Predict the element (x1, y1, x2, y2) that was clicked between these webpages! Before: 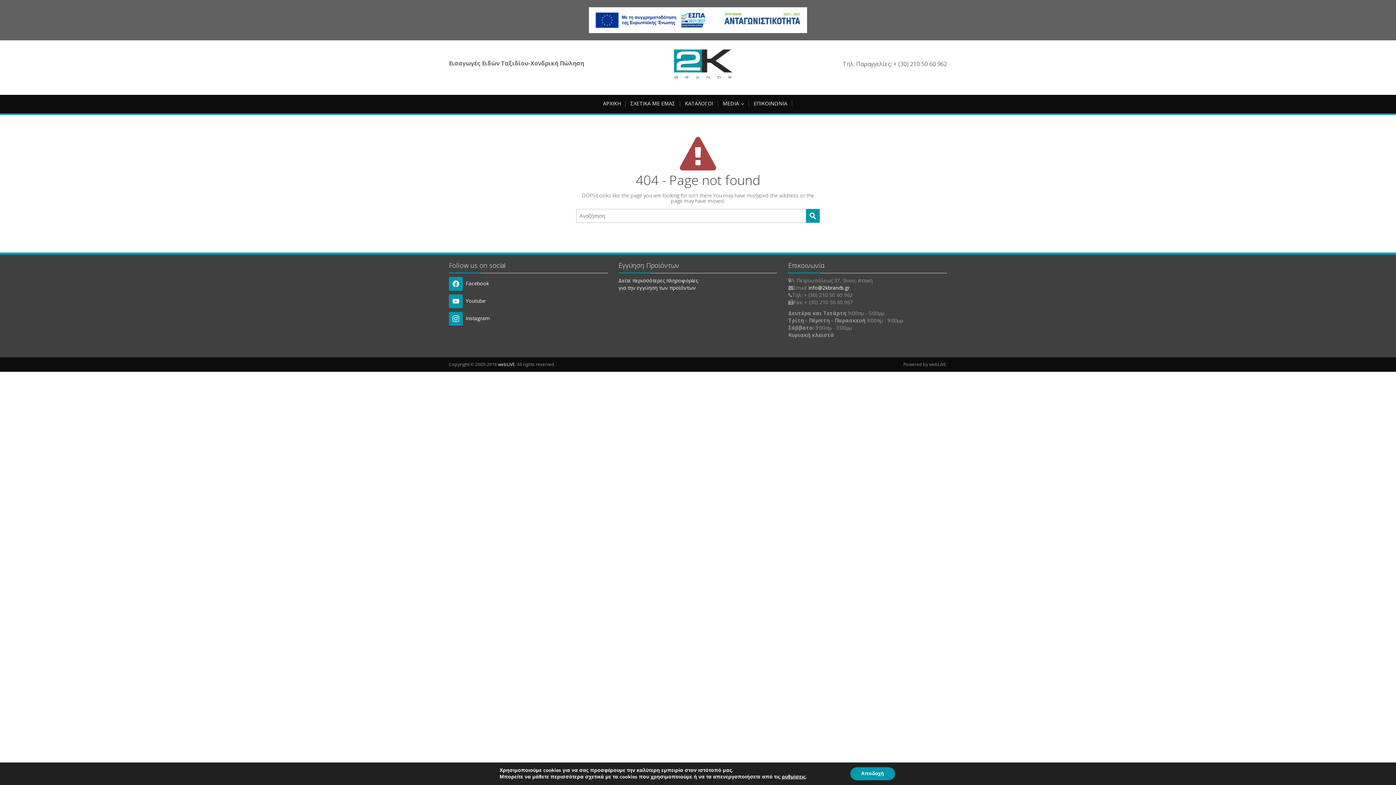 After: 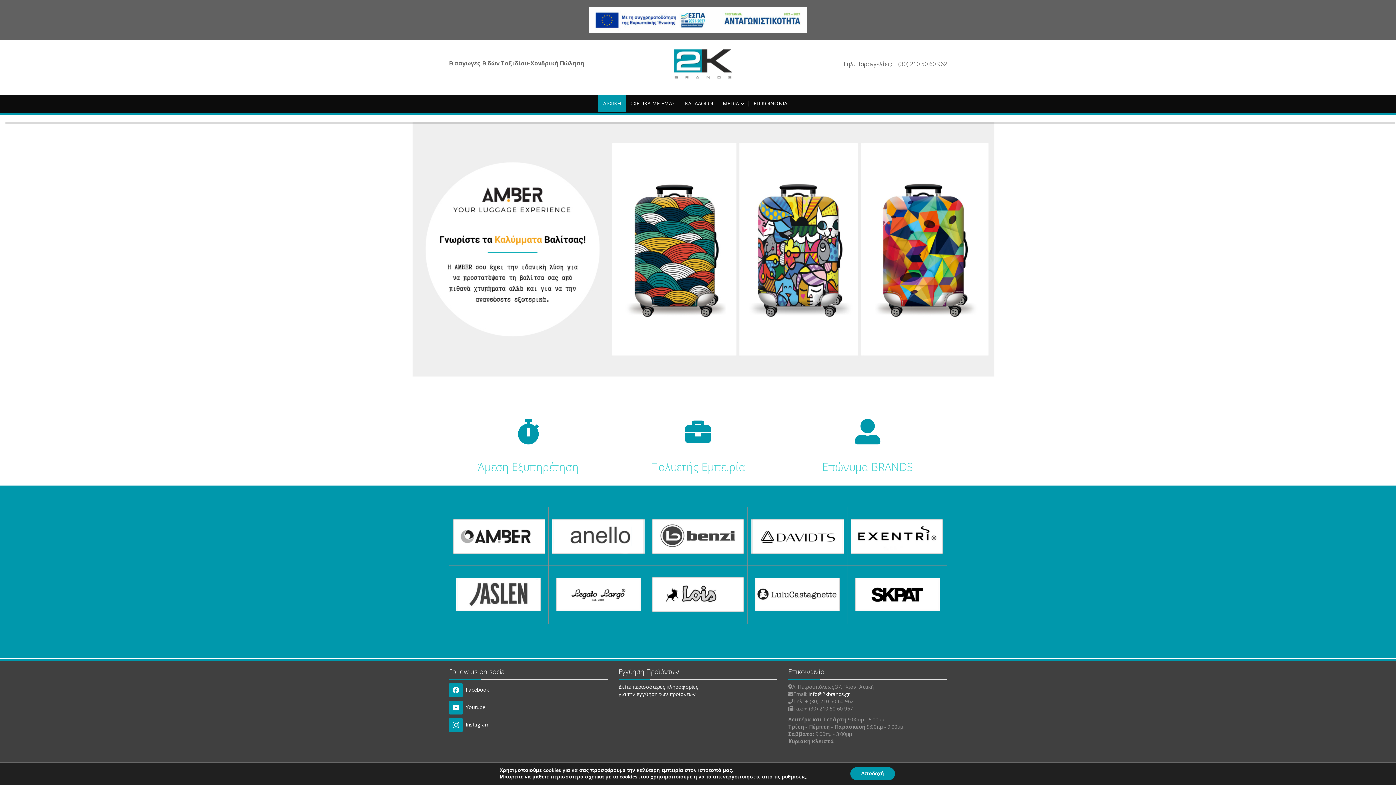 Action: bbox: (674, 49, 732, 78)